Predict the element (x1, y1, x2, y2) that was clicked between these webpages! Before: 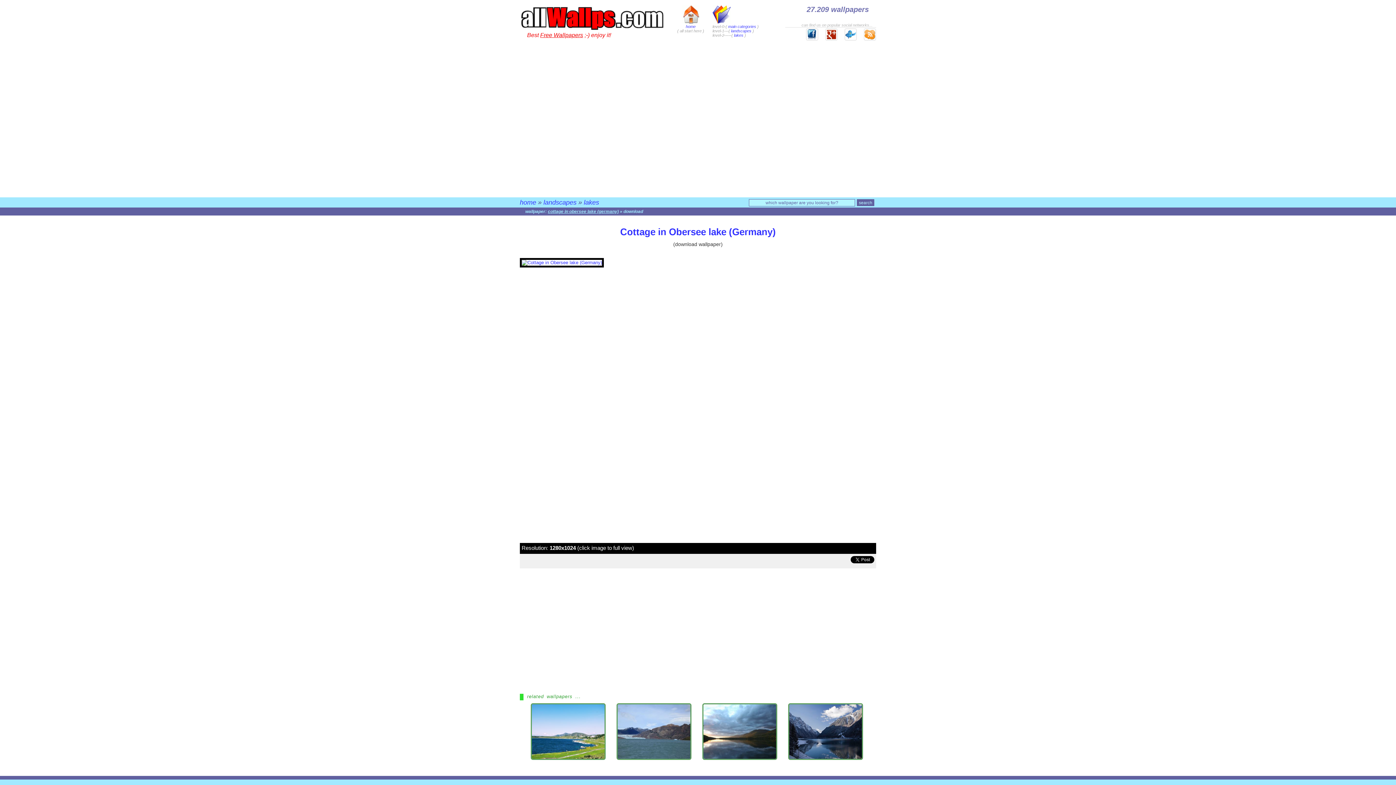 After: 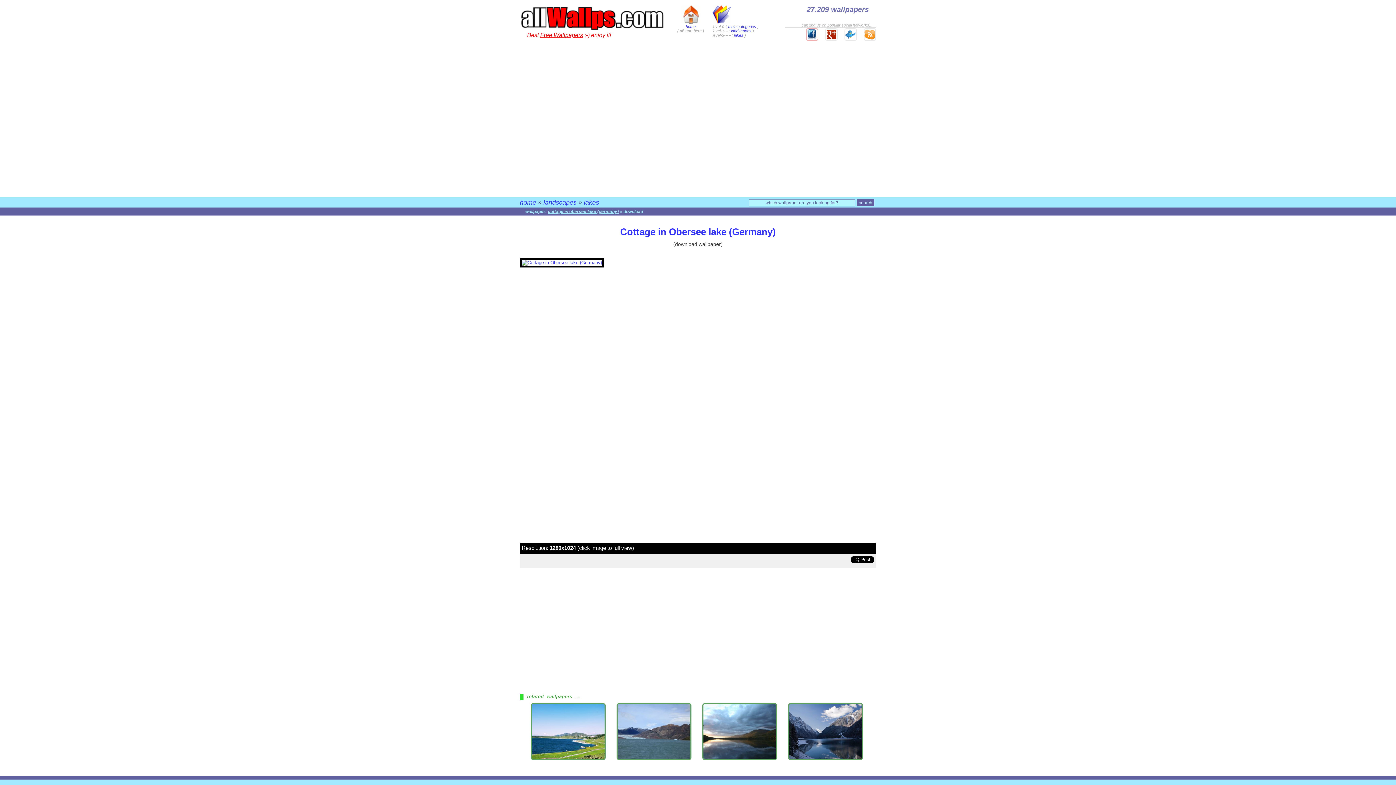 Action: bbox: (800, 36, 818, 41)